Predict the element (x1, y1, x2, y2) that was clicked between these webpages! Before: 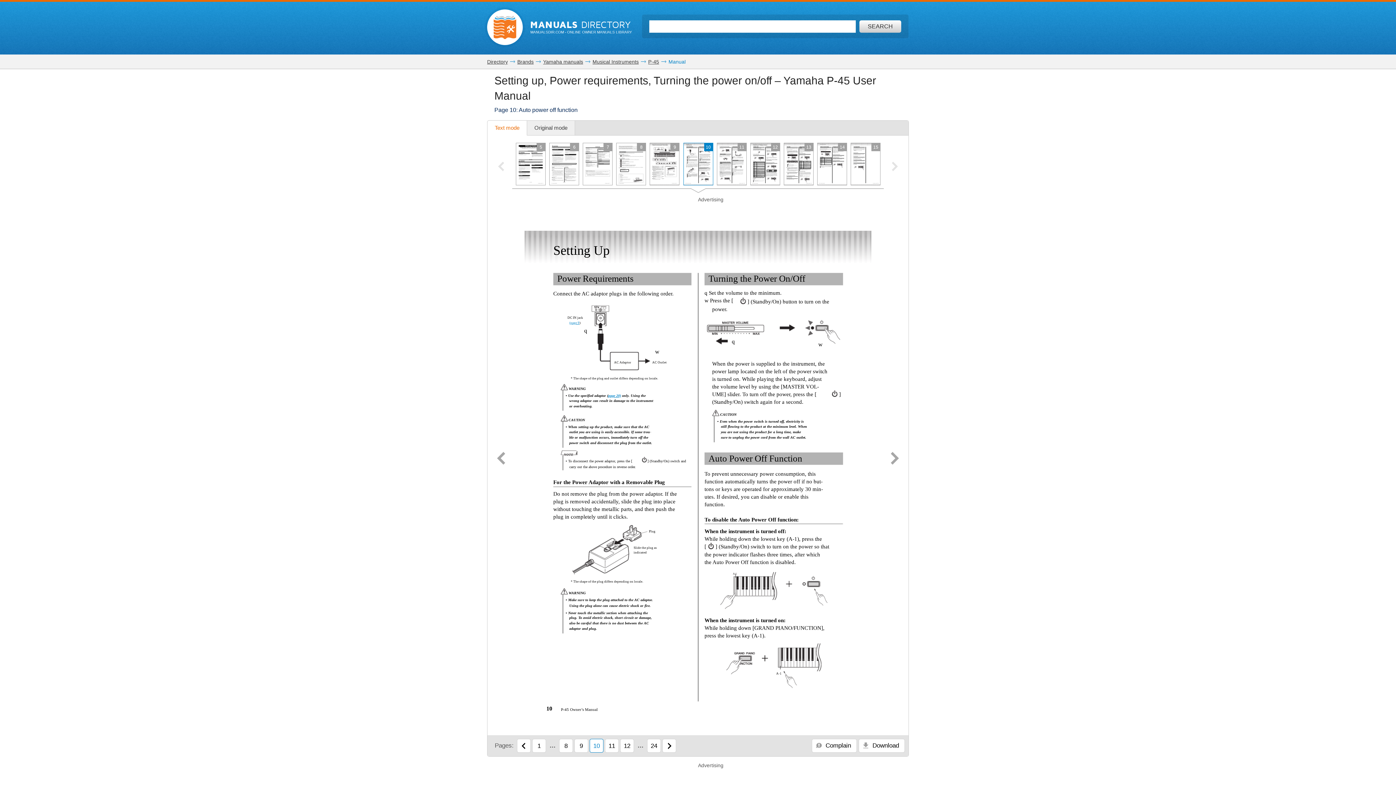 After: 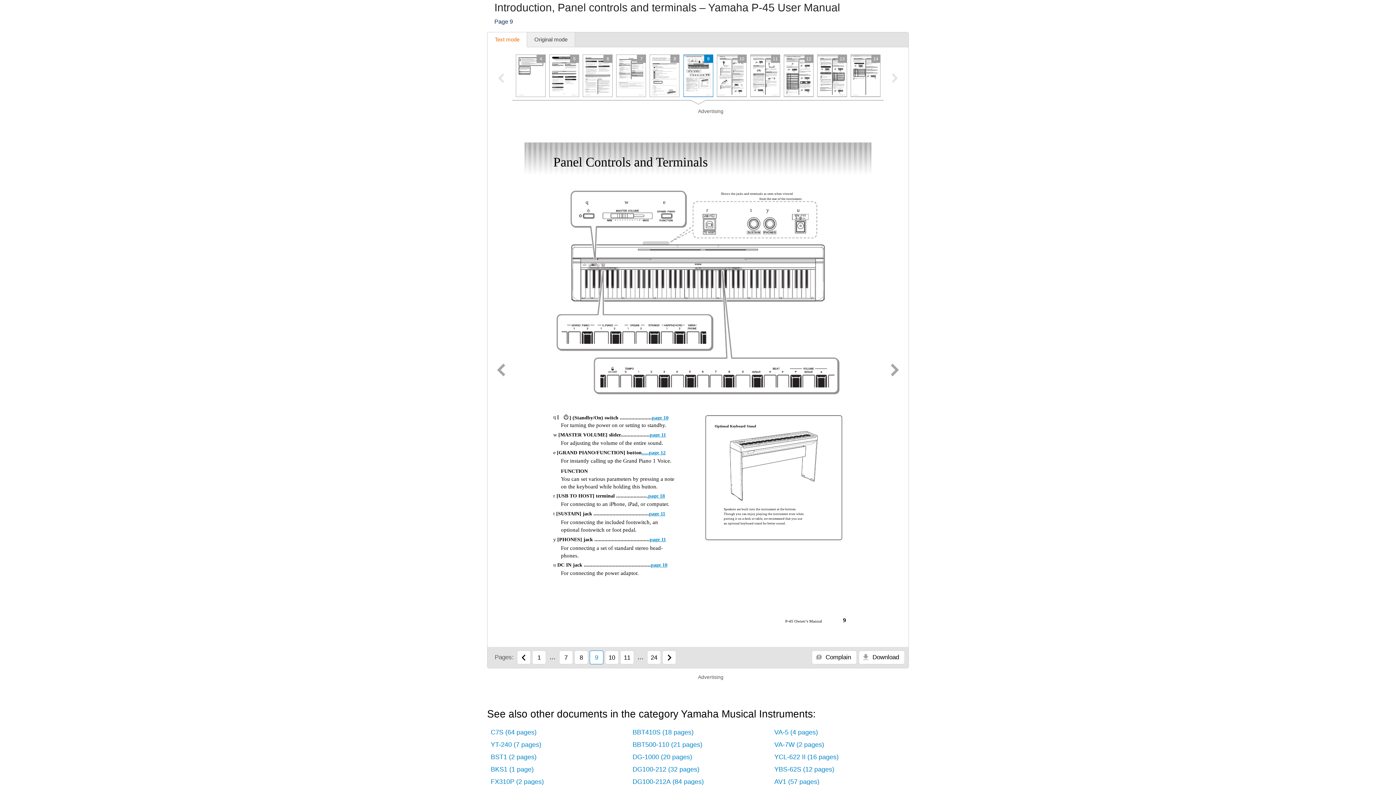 Action: bbox: (494, 448, 507, 470) label: Previous page